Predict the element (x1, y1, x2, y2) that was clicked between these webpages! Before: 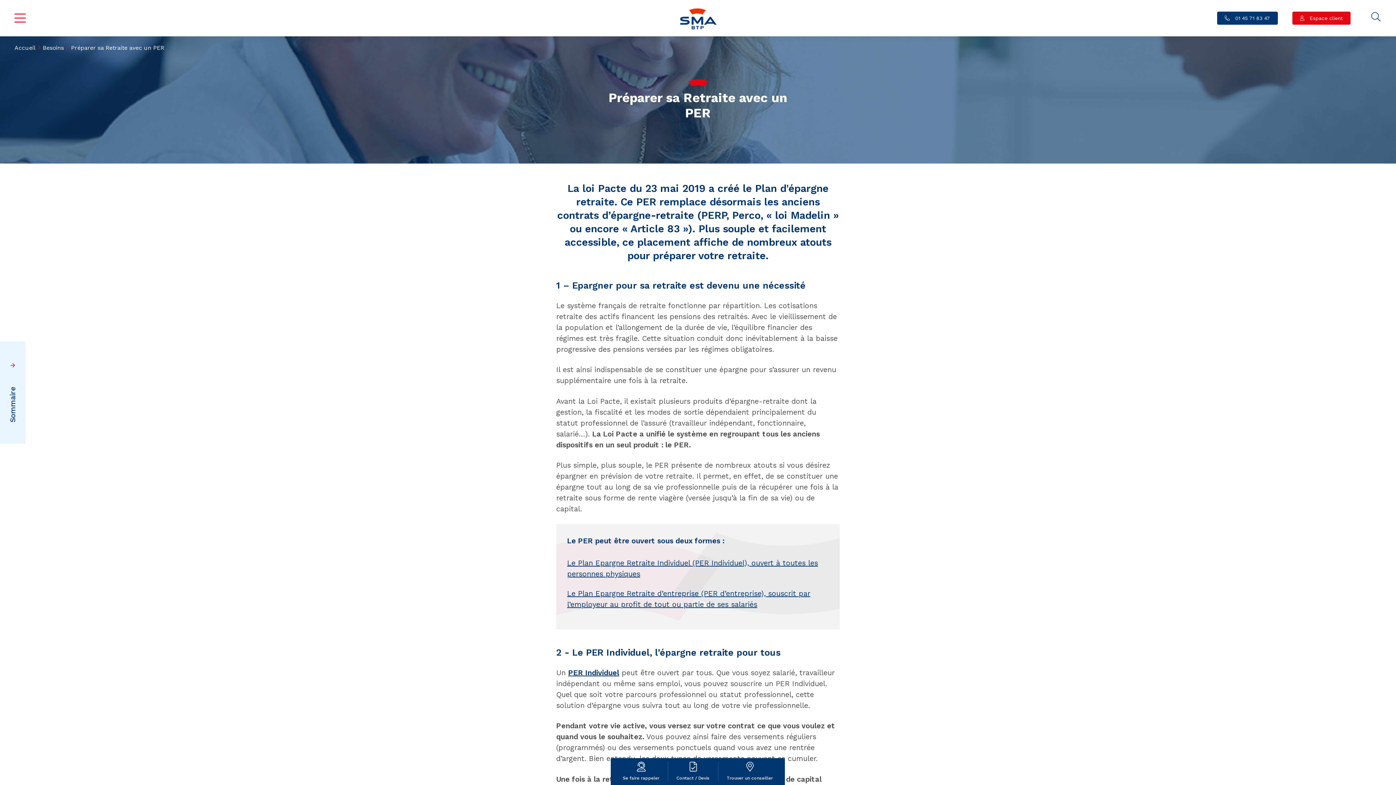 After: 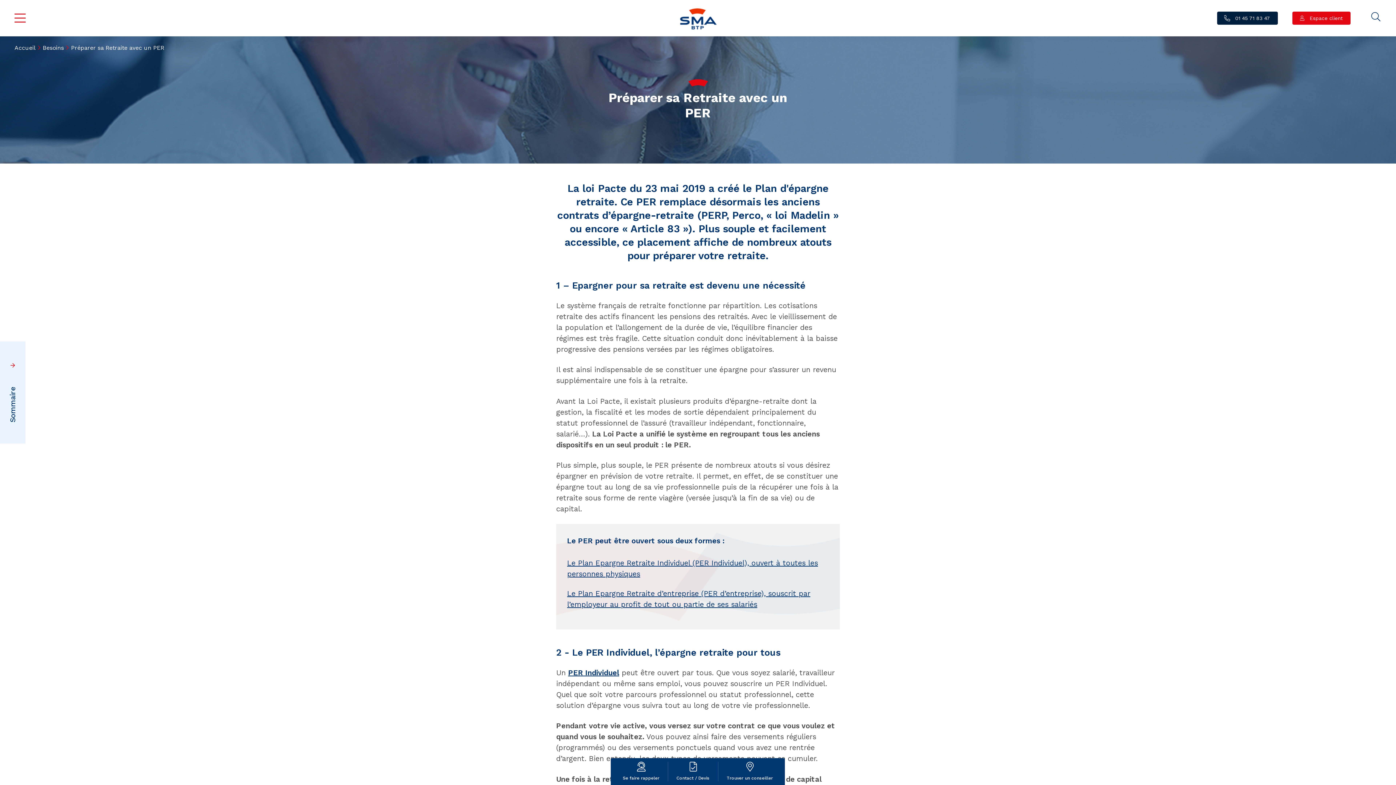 Action: label:  01 45 71 83 47 bbox: (1217, 11, 1278, 24)